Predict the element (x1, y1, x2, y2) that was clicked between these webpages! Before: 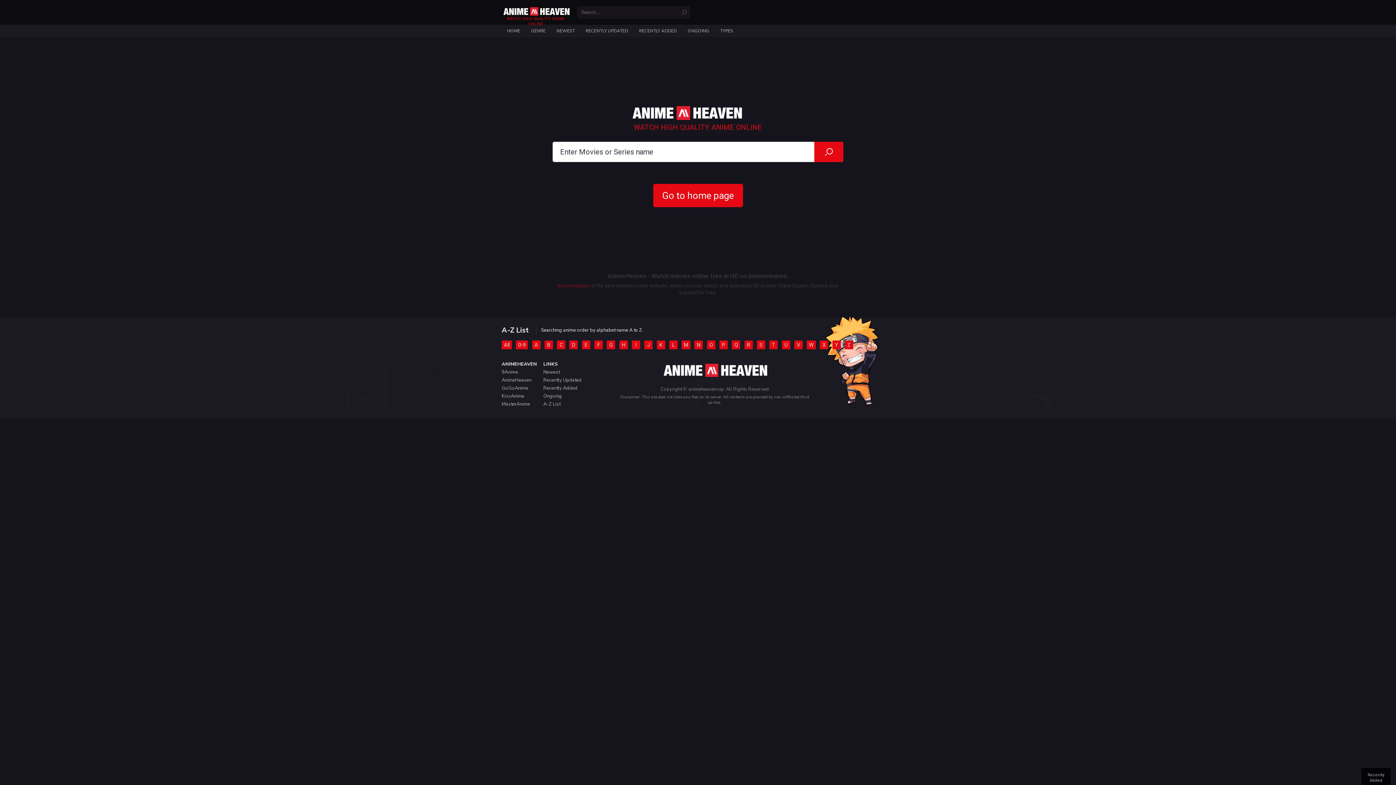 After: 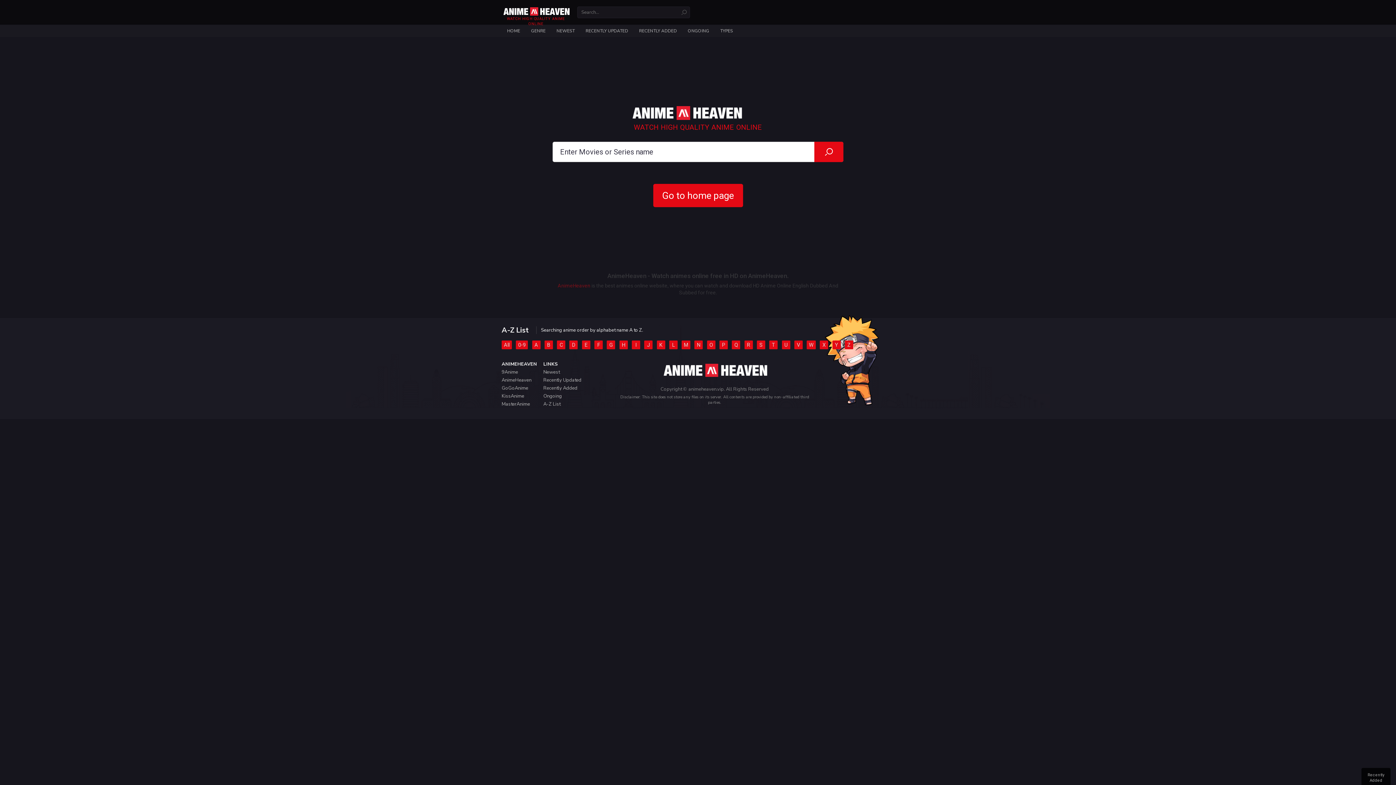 Action: bbox: (544, 340, 553, 349) label: B